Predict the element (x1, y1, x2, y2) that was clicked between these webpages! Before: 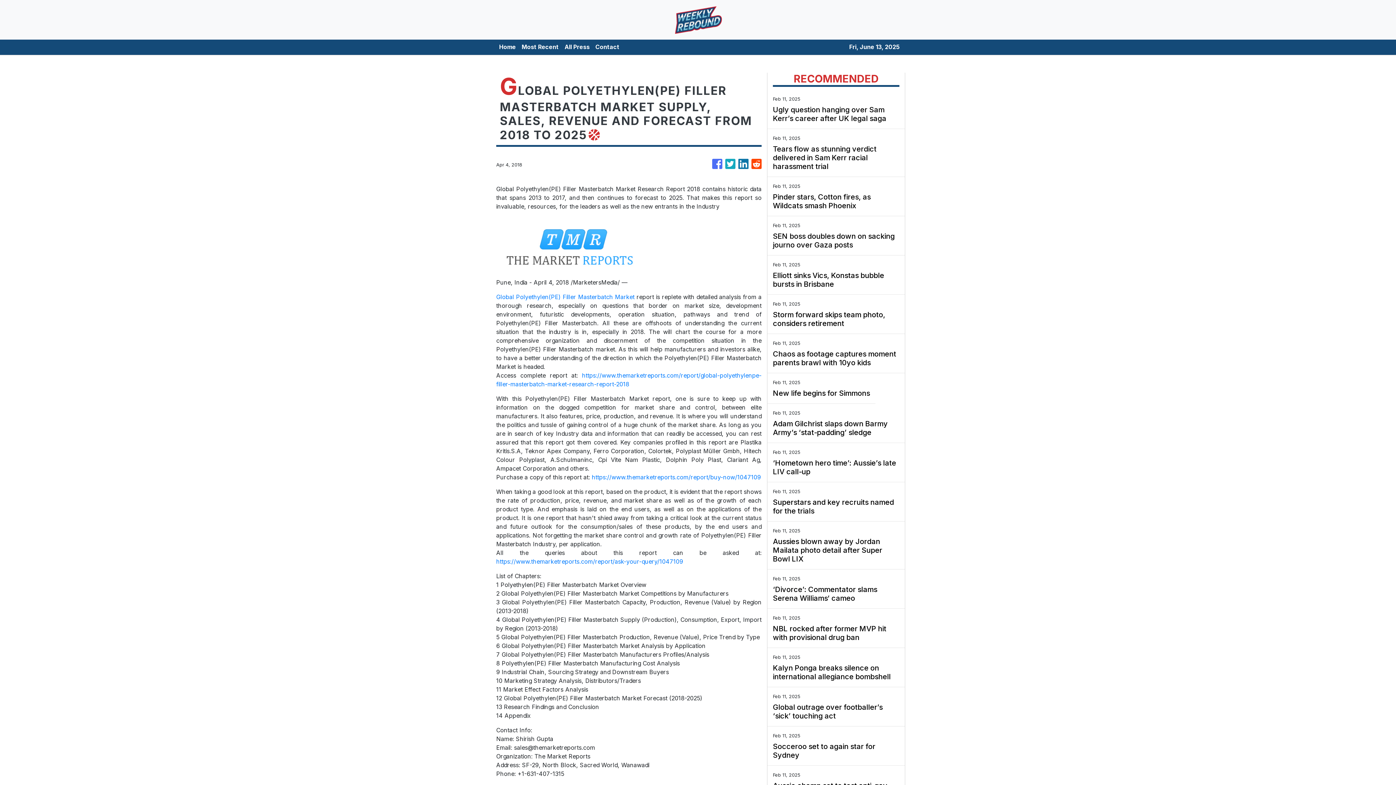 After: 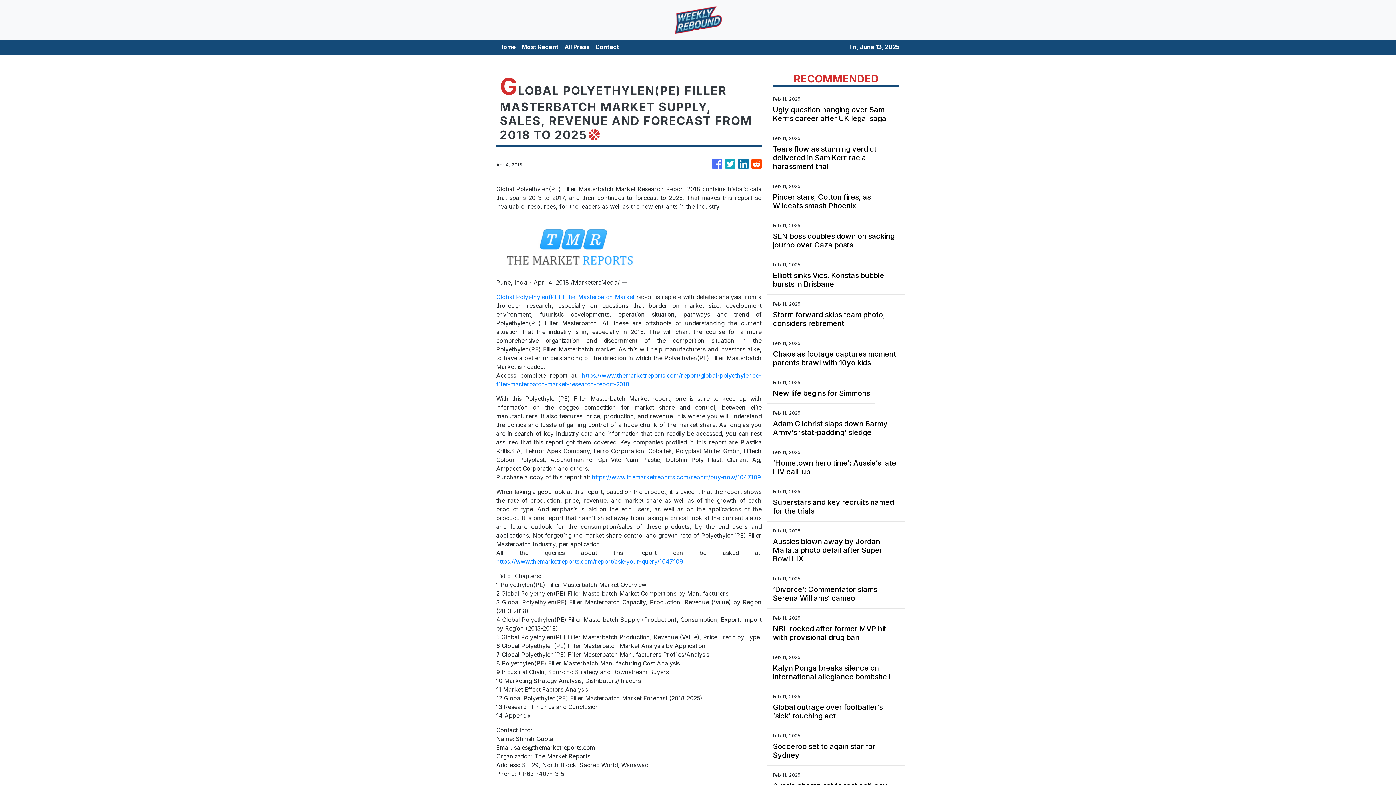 Action: bbox: (712, 155, 722, 173)